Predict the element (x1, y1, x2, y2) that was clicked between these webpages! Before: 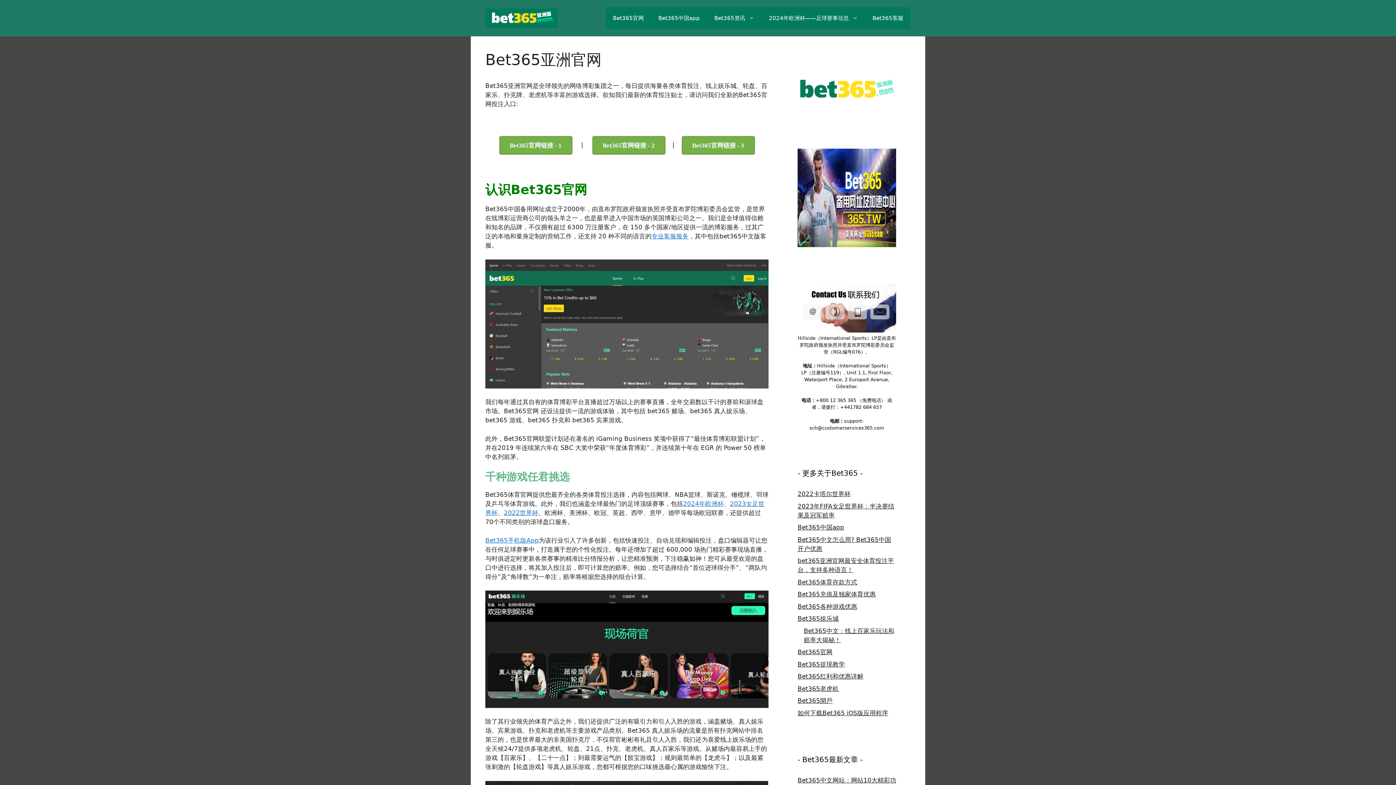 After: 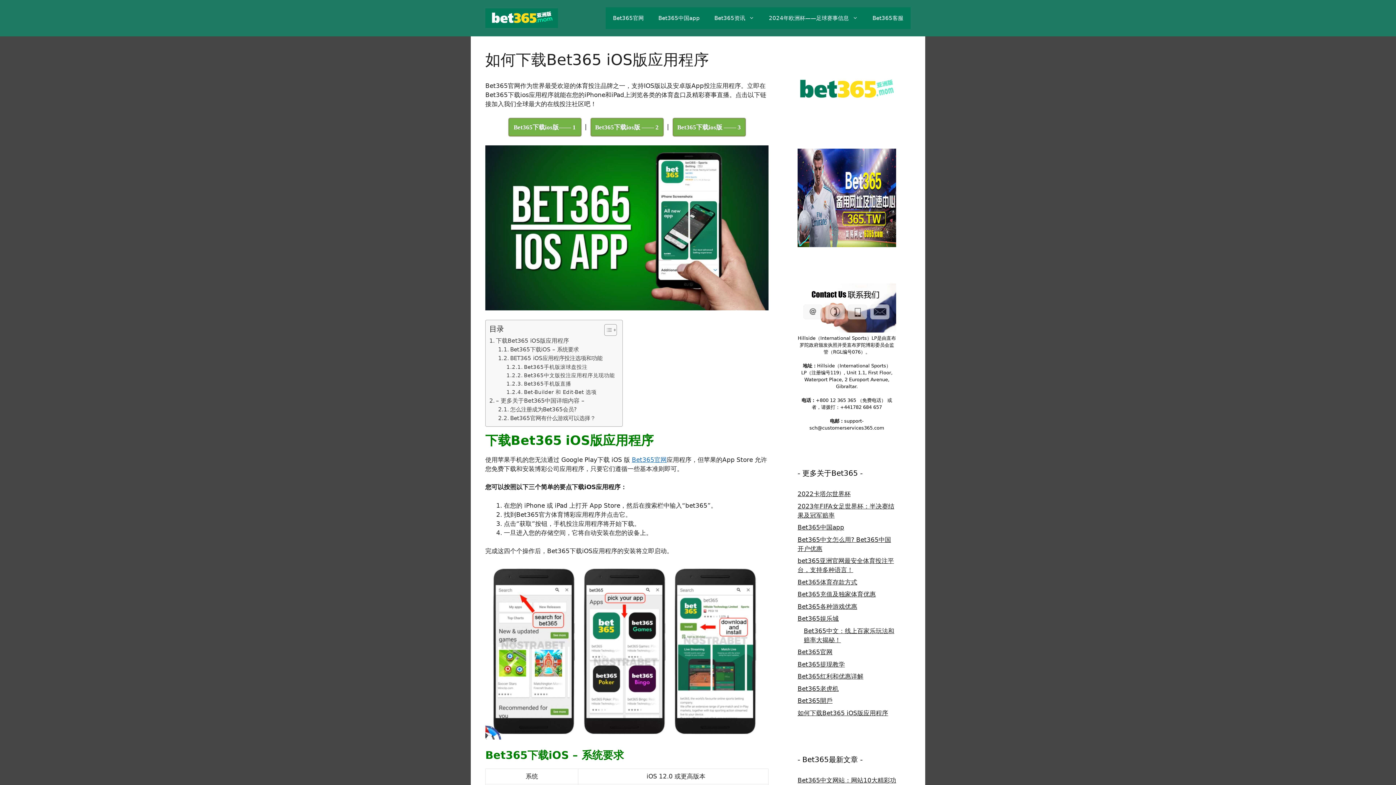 Action: label: 如何下载Bet365 iOS版应用程序 bbox: (797, 709, 888, 716)